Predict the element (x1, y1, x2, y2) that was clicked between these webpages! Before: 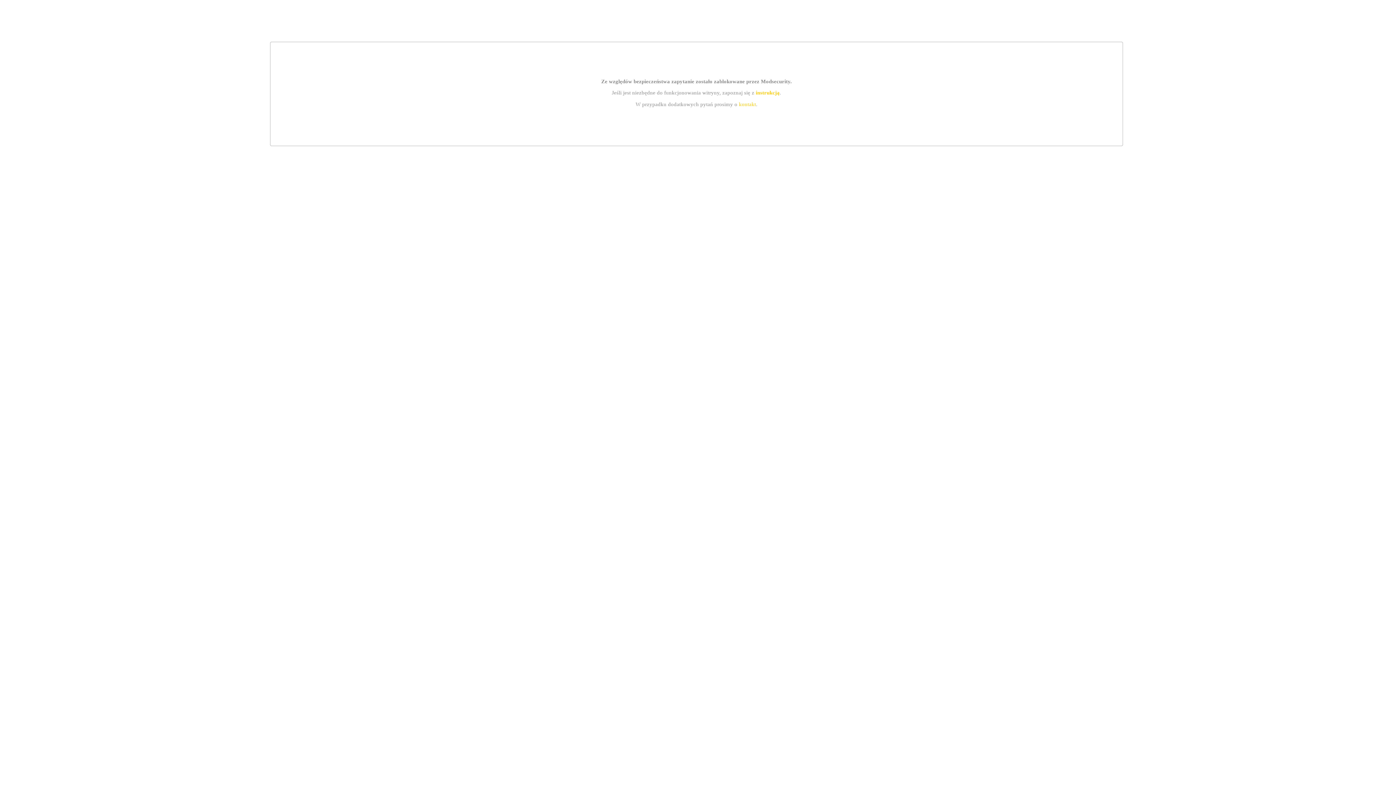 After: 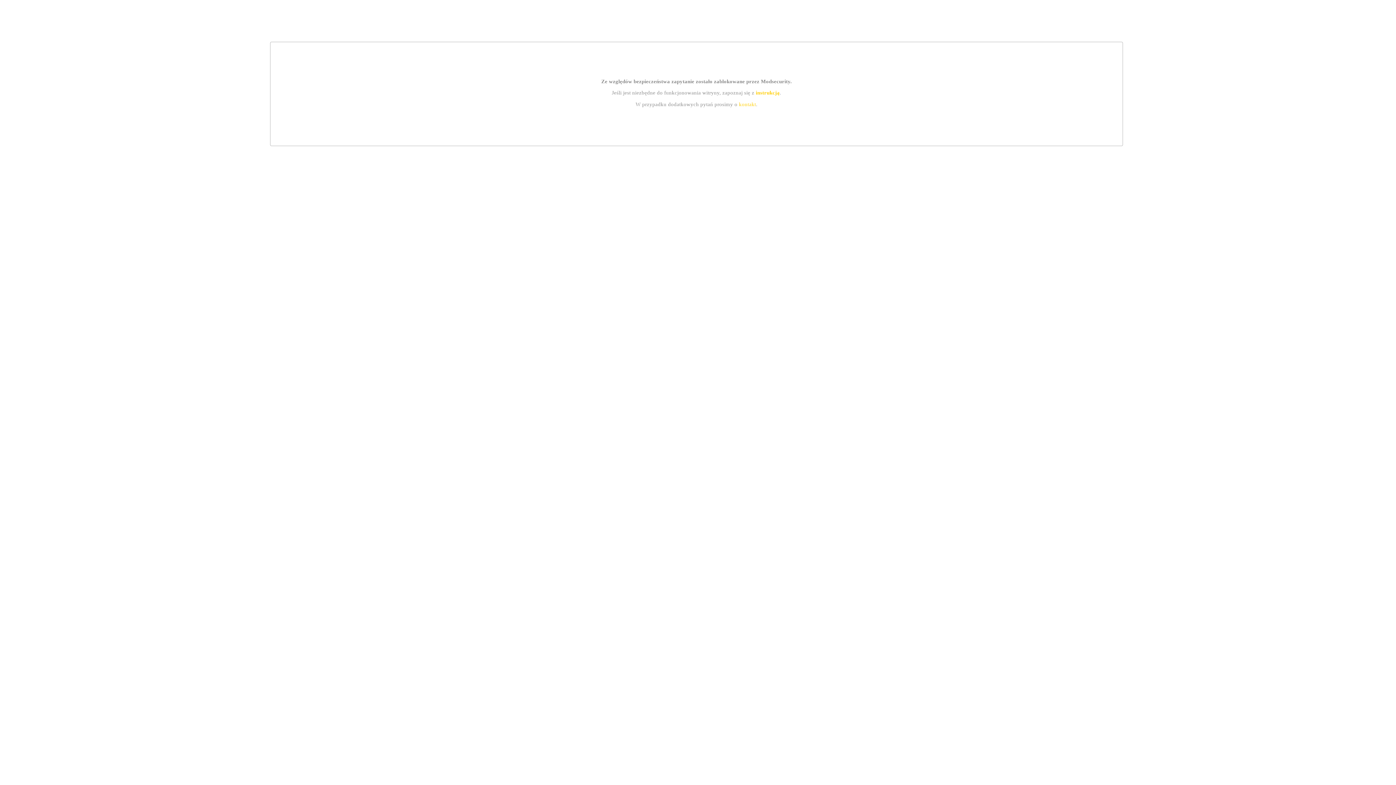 Action: bbox: (739, 101, 756, 107) label: kontakt